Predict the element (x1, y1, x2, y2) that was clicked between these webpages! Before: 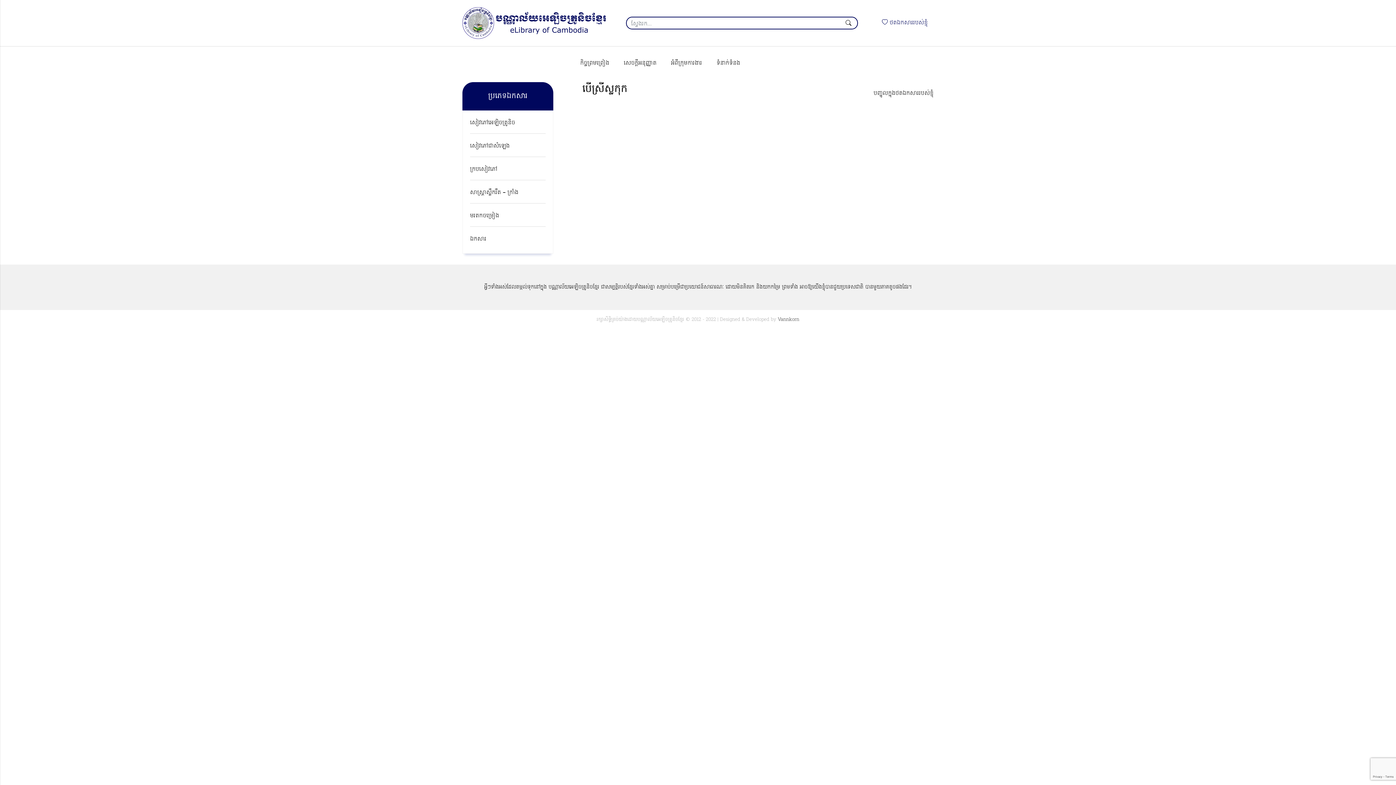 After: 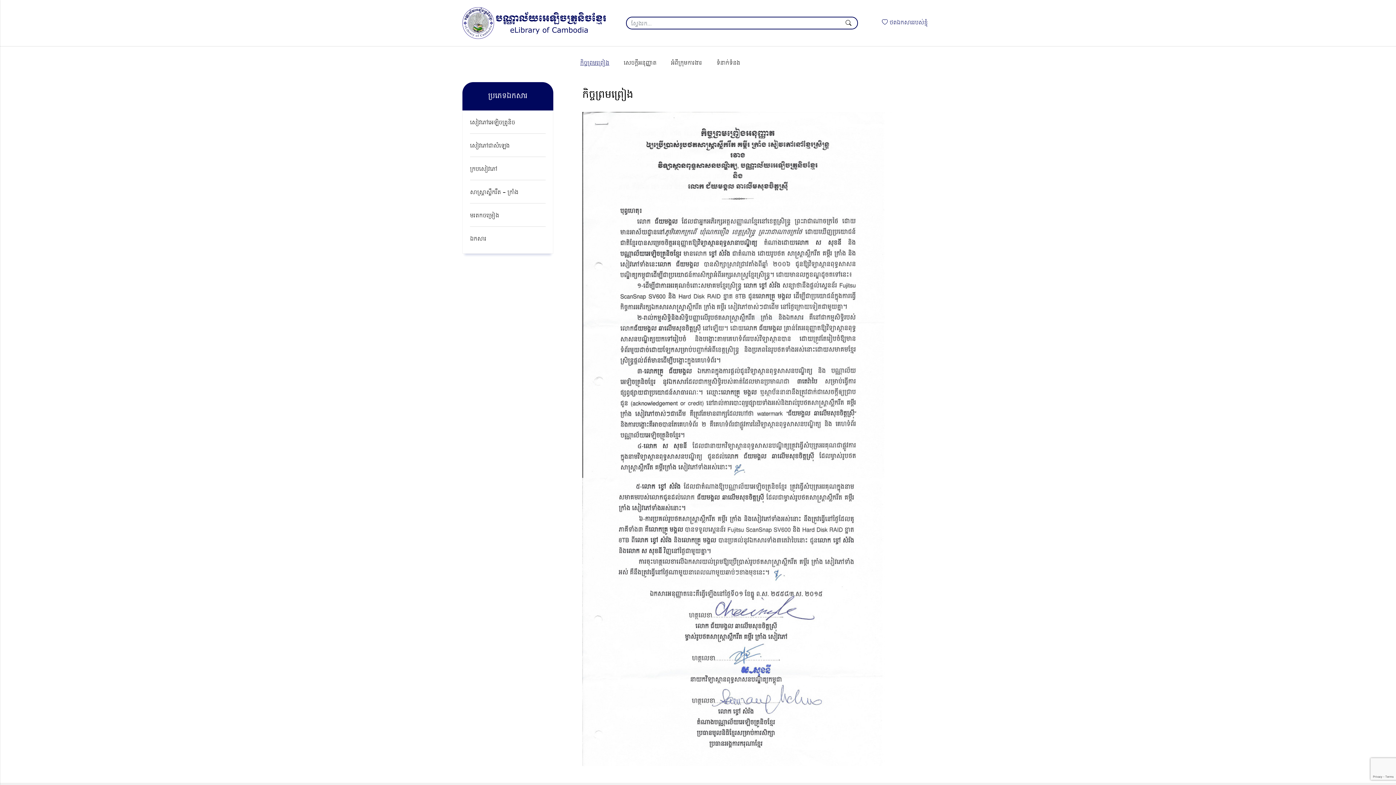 Action: label: កិច្ចព្រមព្រៀង bbox: (580, 55, 609, 71)